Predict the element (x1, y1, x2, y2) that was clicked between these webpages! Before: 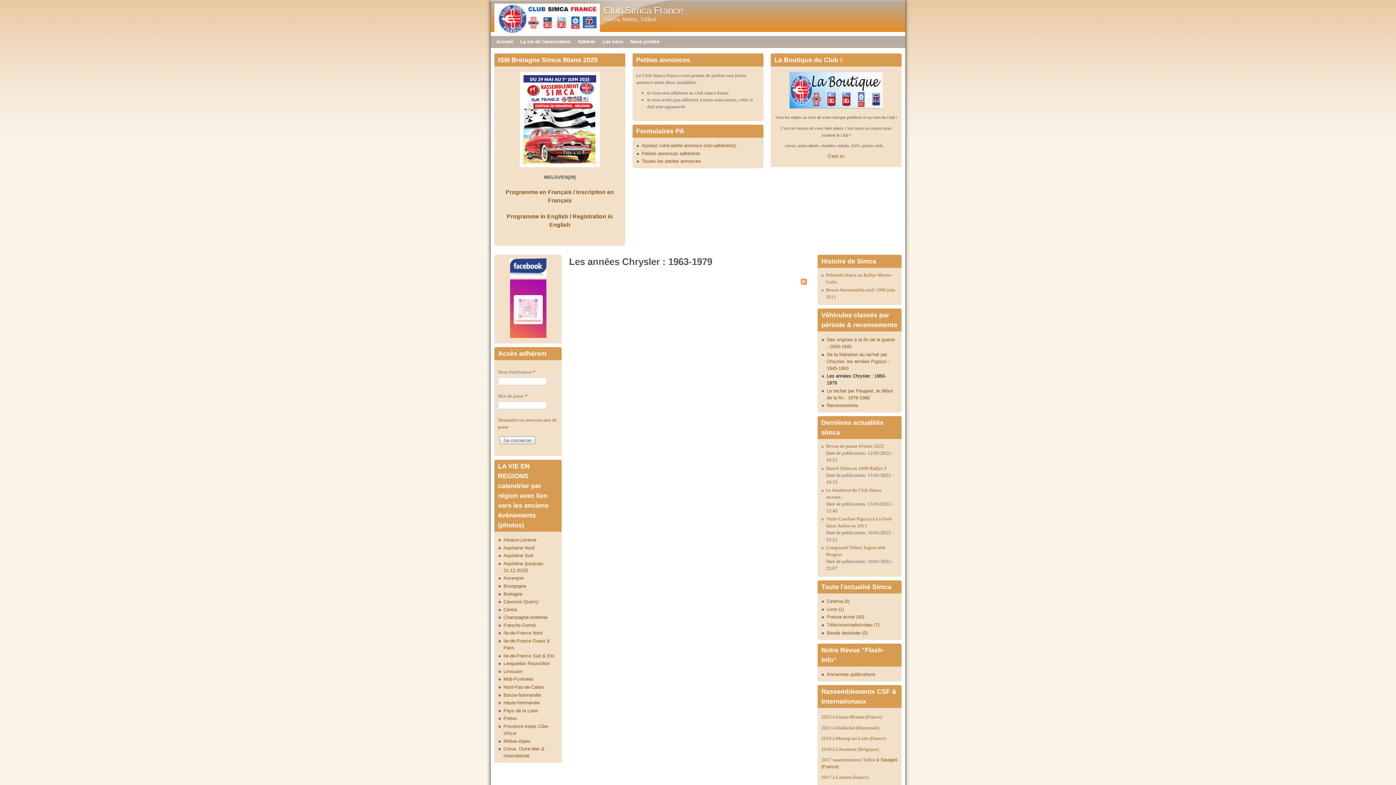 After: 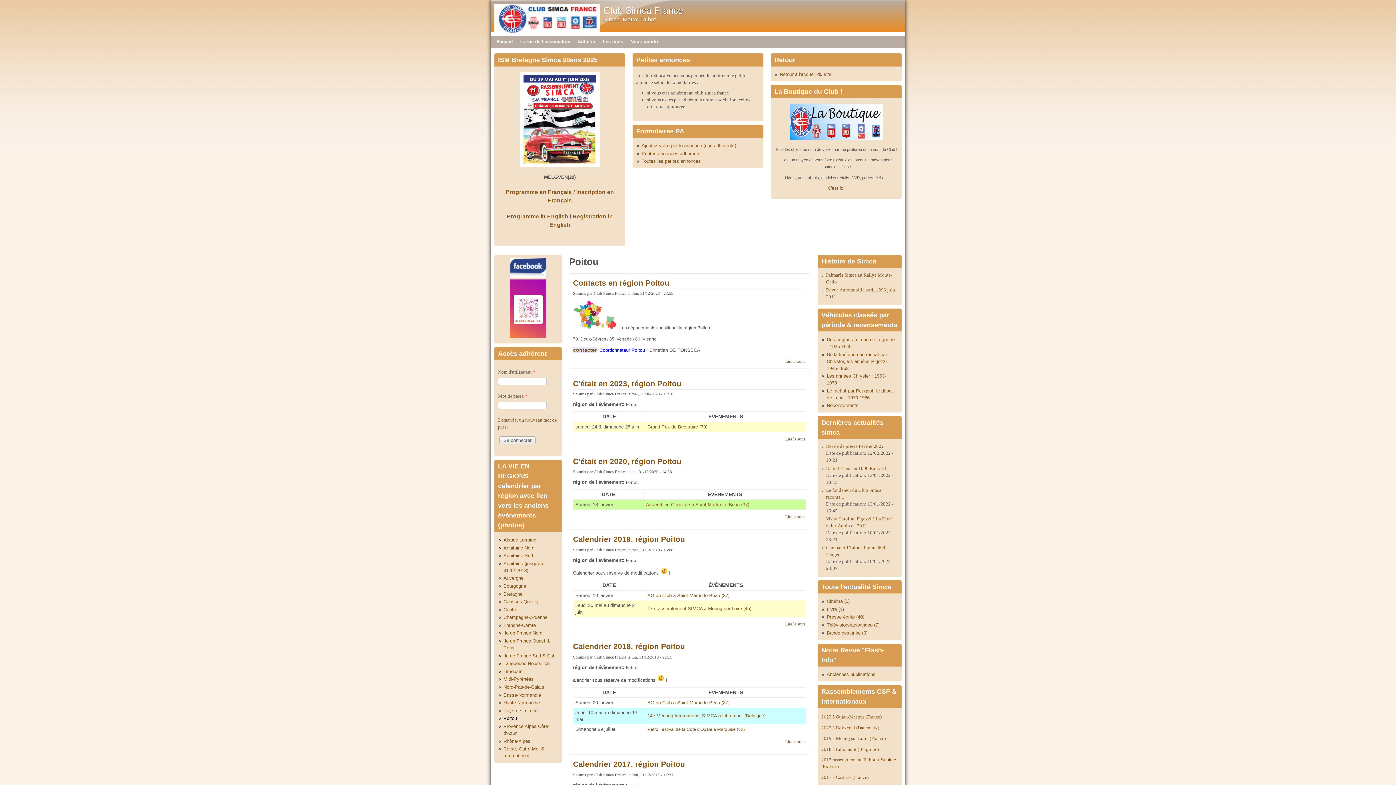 Action: label: Poitou bbox: (503, 716, 517, 721)